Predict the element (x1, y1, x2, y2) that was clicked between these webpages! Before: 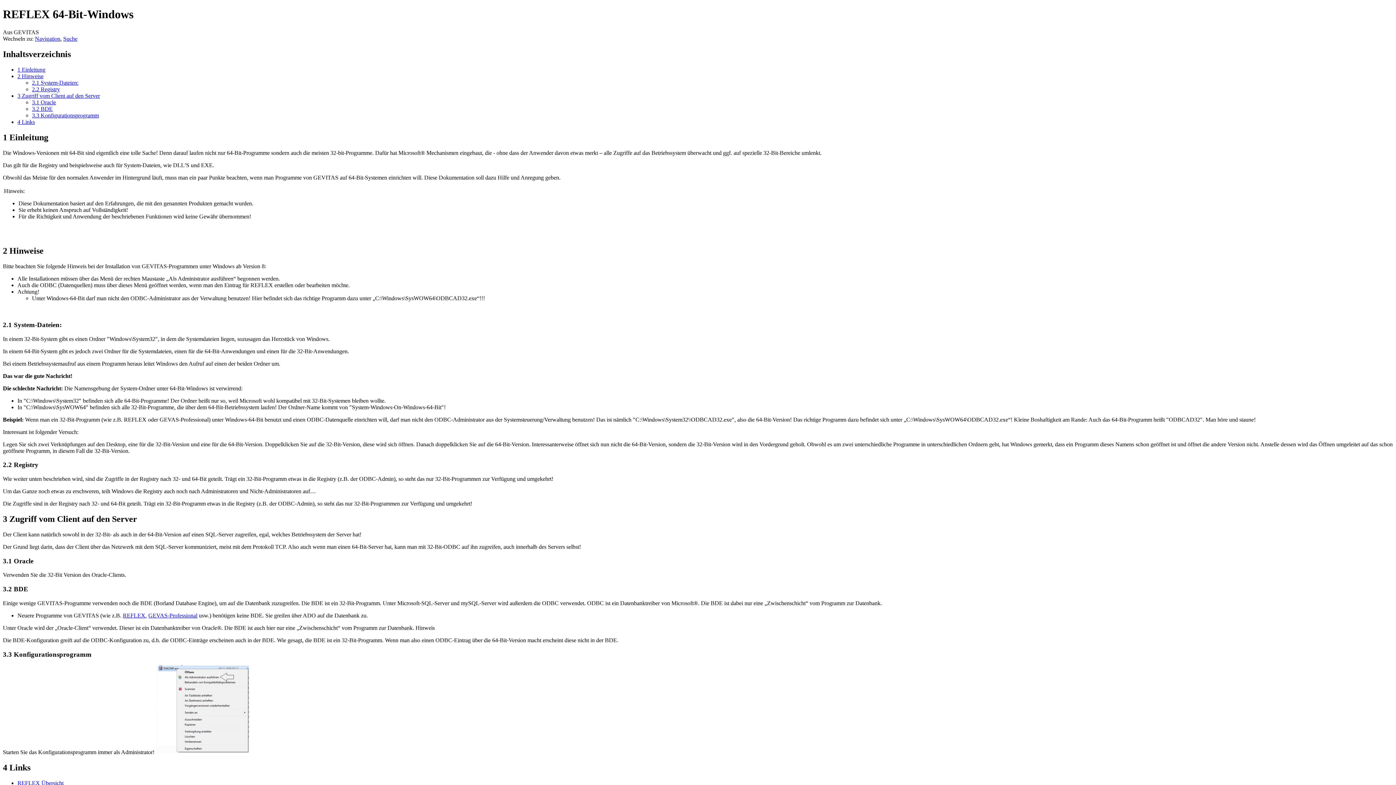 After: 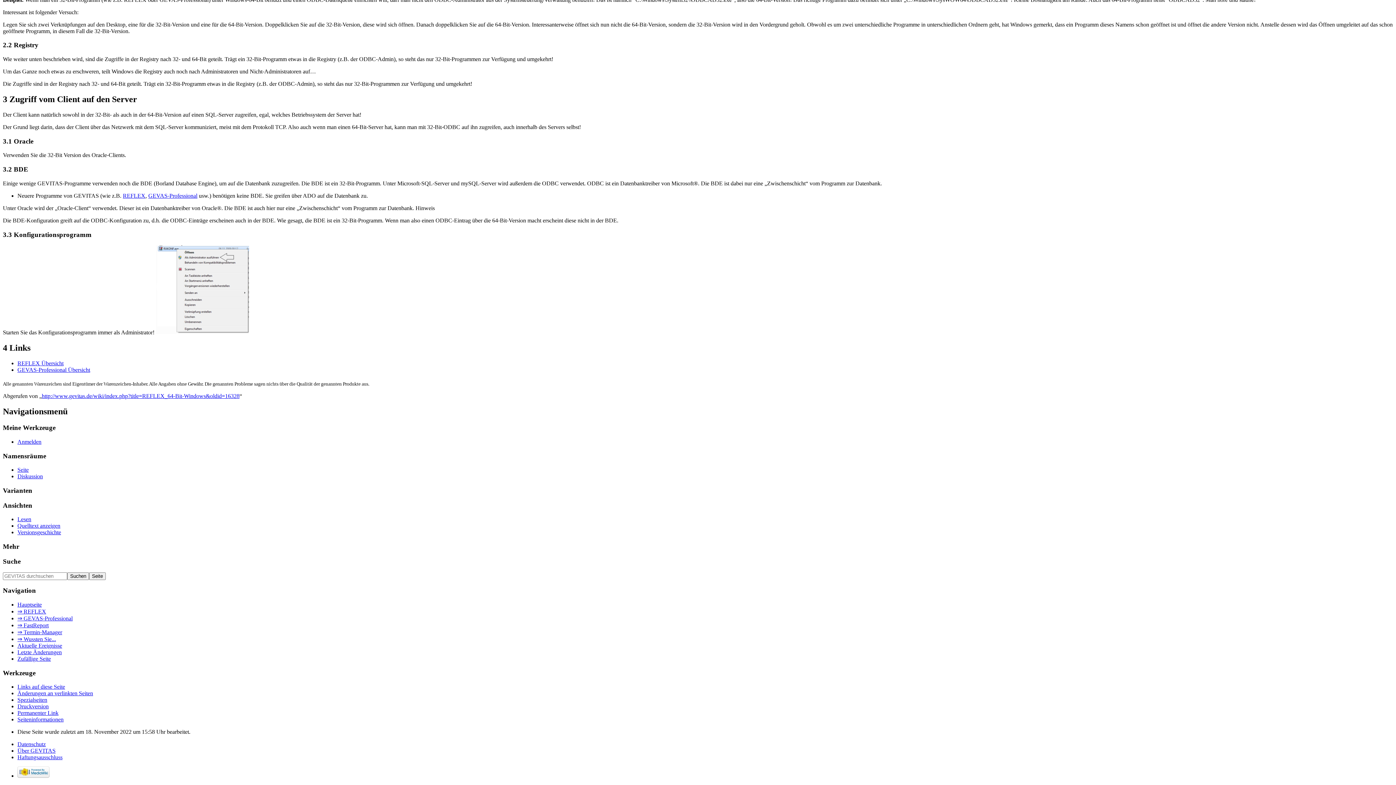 Action: bbox: (32, 86, 60, 92) label: 2.2 Registry